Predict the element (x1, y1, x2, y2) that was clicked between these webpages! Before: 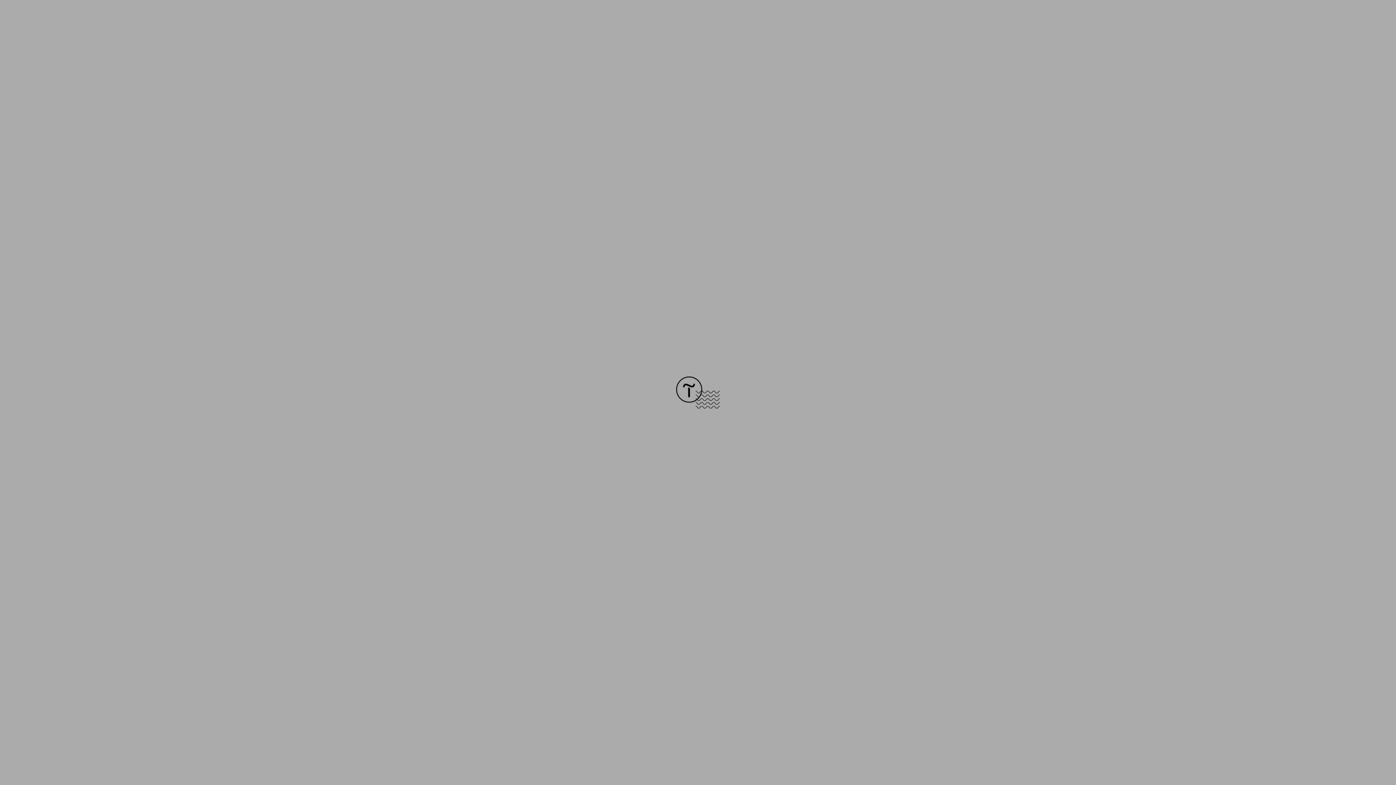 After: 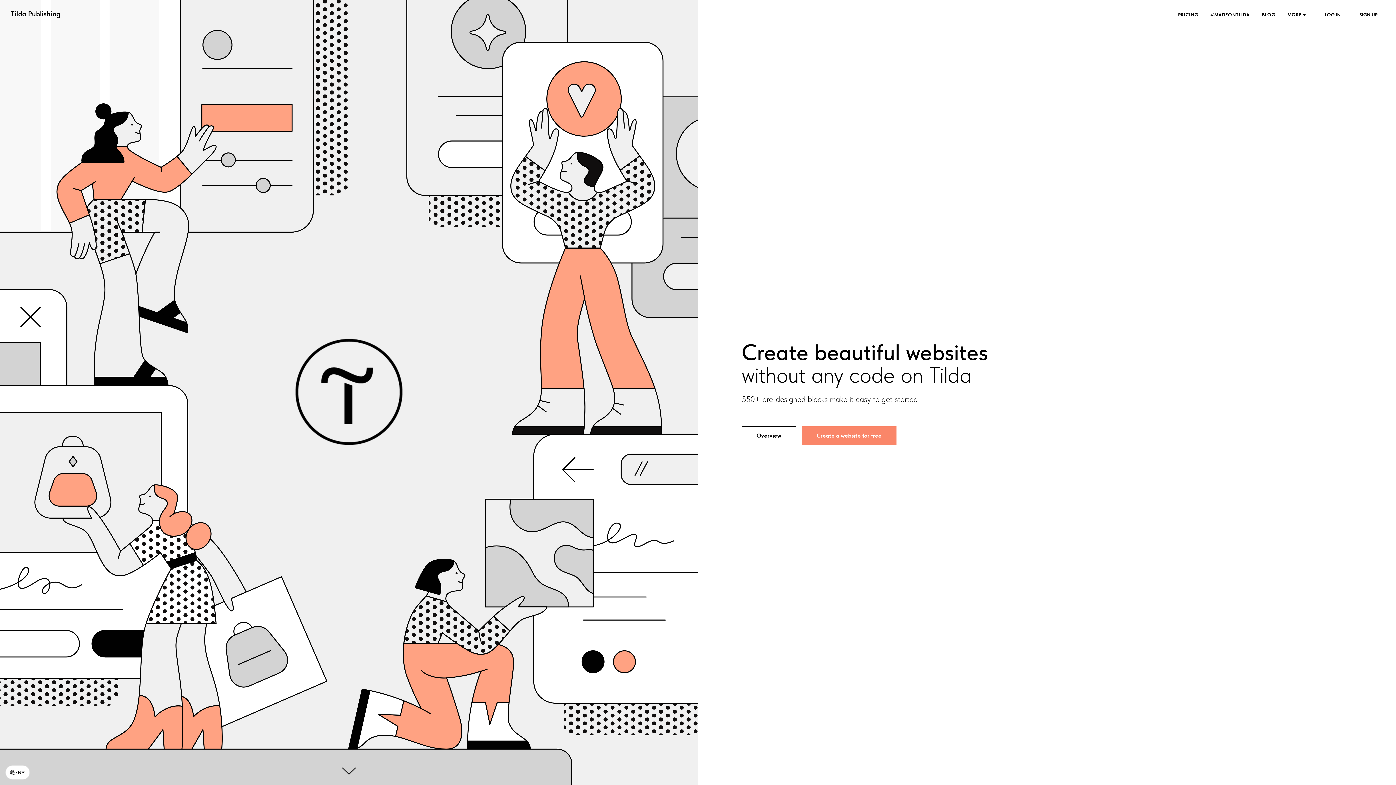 Action: bbox: (676, 403, 720, 409)